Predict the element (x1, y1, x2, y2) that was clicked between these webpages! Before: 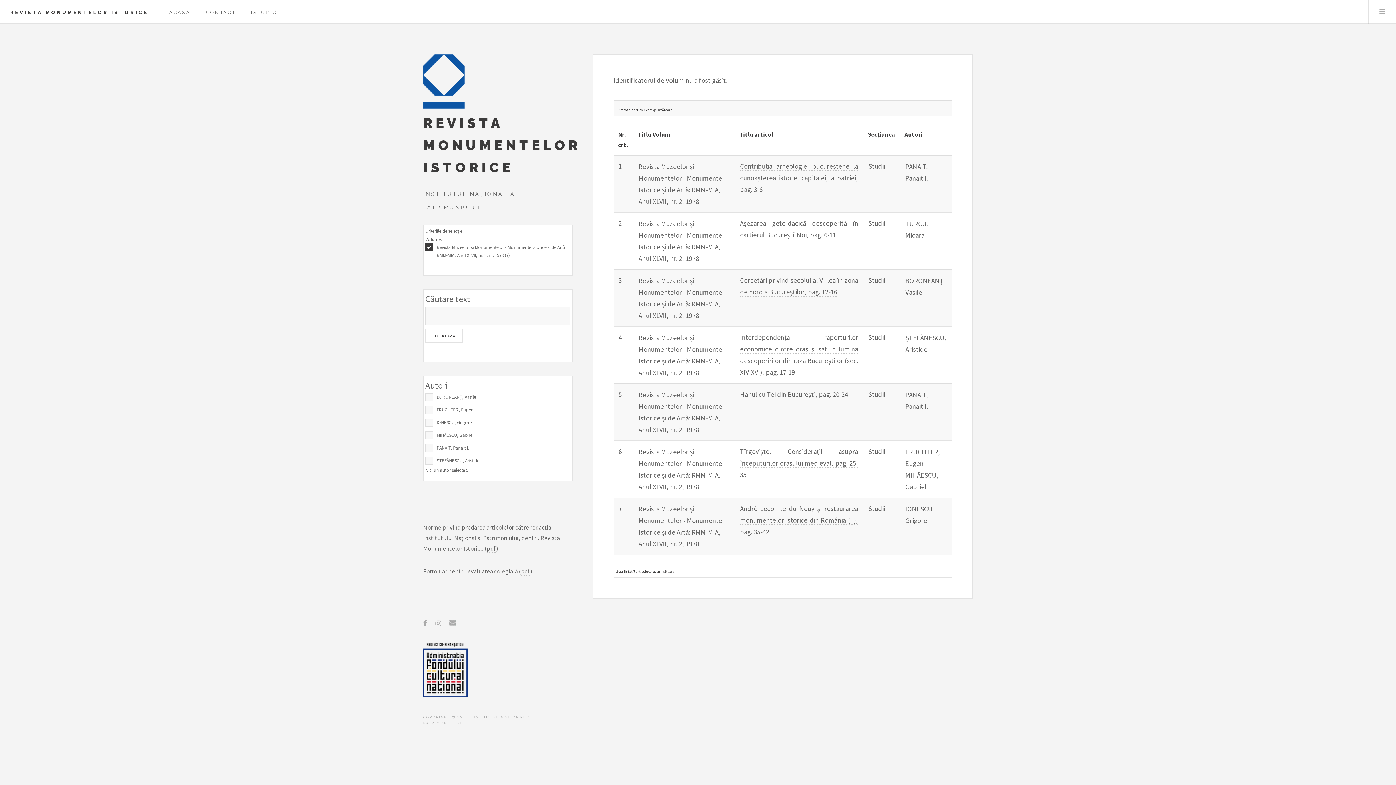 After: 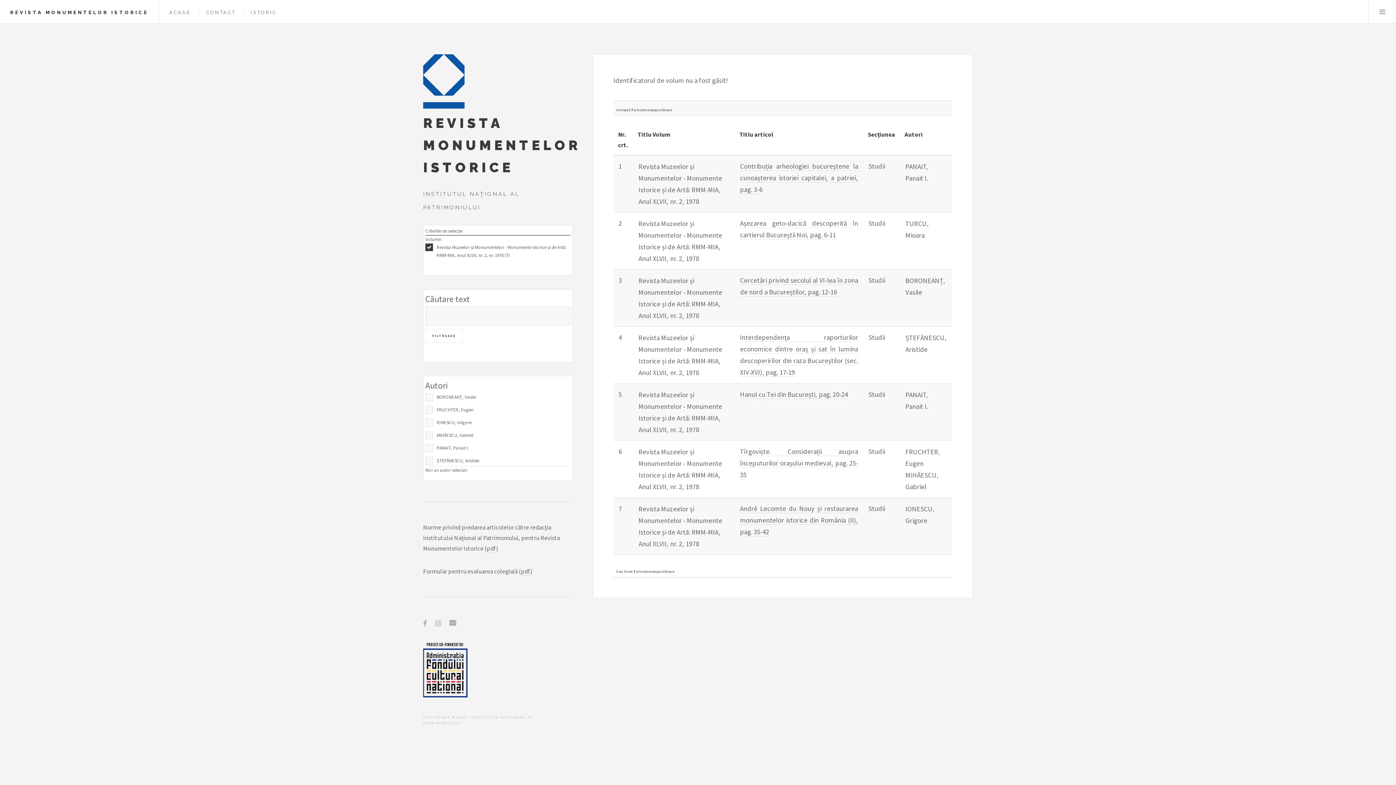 Action: bbox: (449, 619, 456, 628)